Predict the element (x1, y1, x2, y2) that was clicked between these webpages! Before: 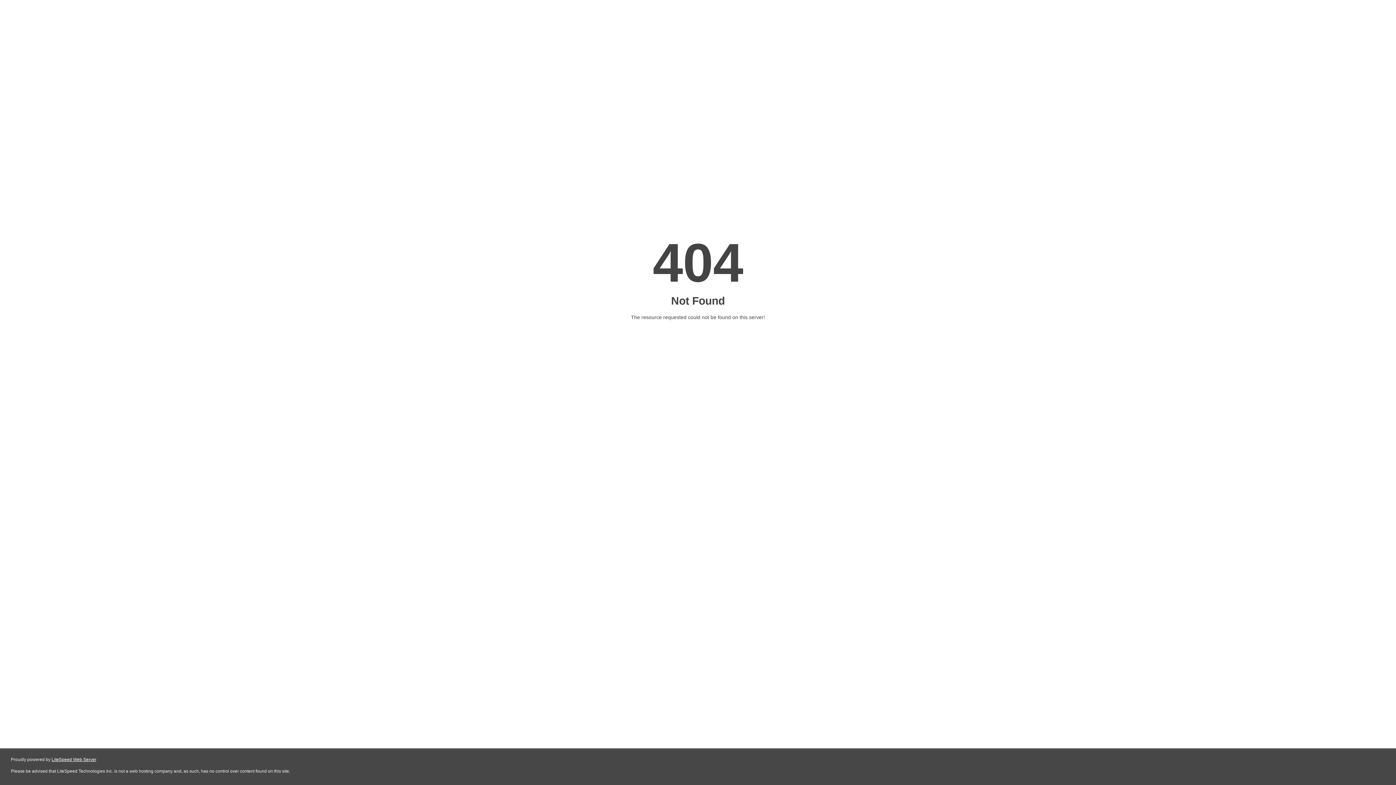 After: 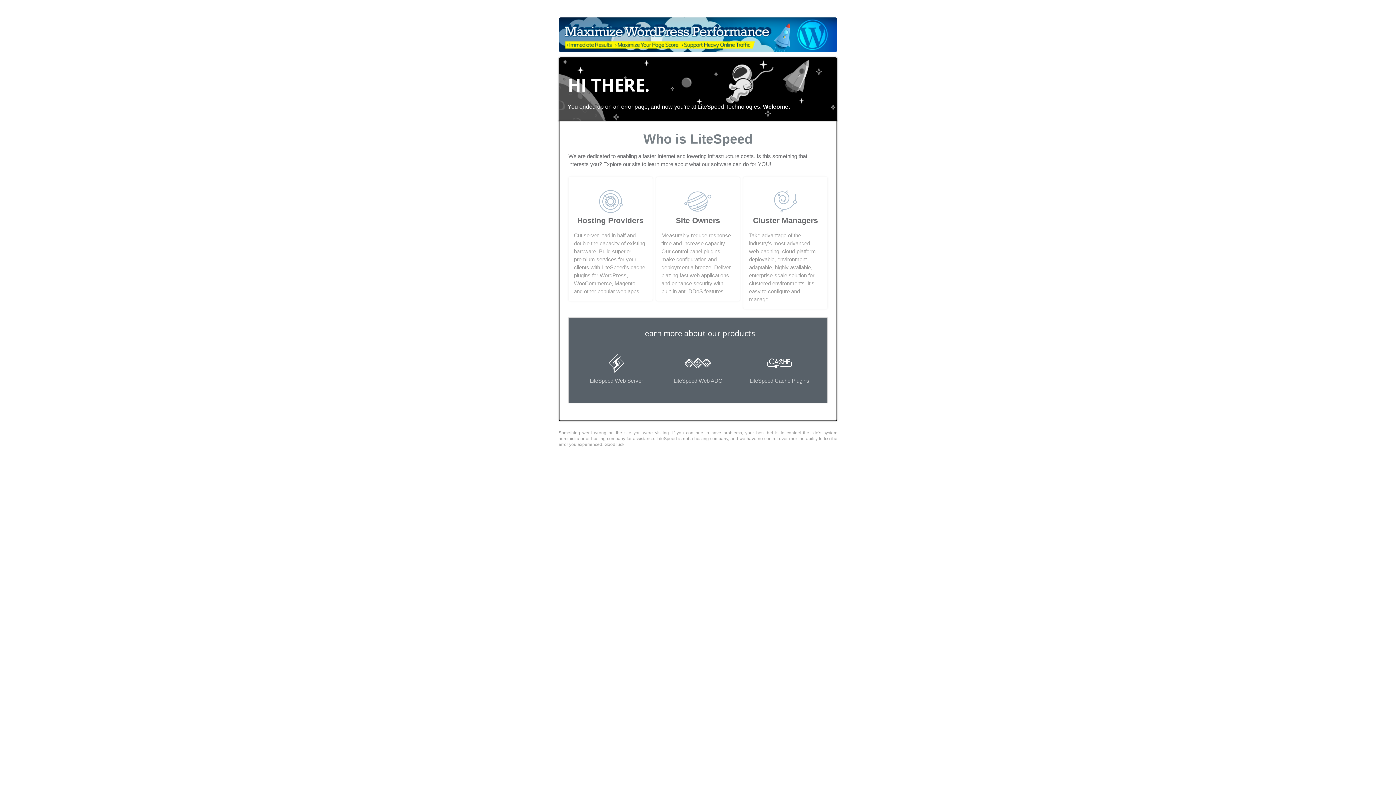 Action: bbox: (51, 757, 96, 762) label: LiteSpeed Web Server